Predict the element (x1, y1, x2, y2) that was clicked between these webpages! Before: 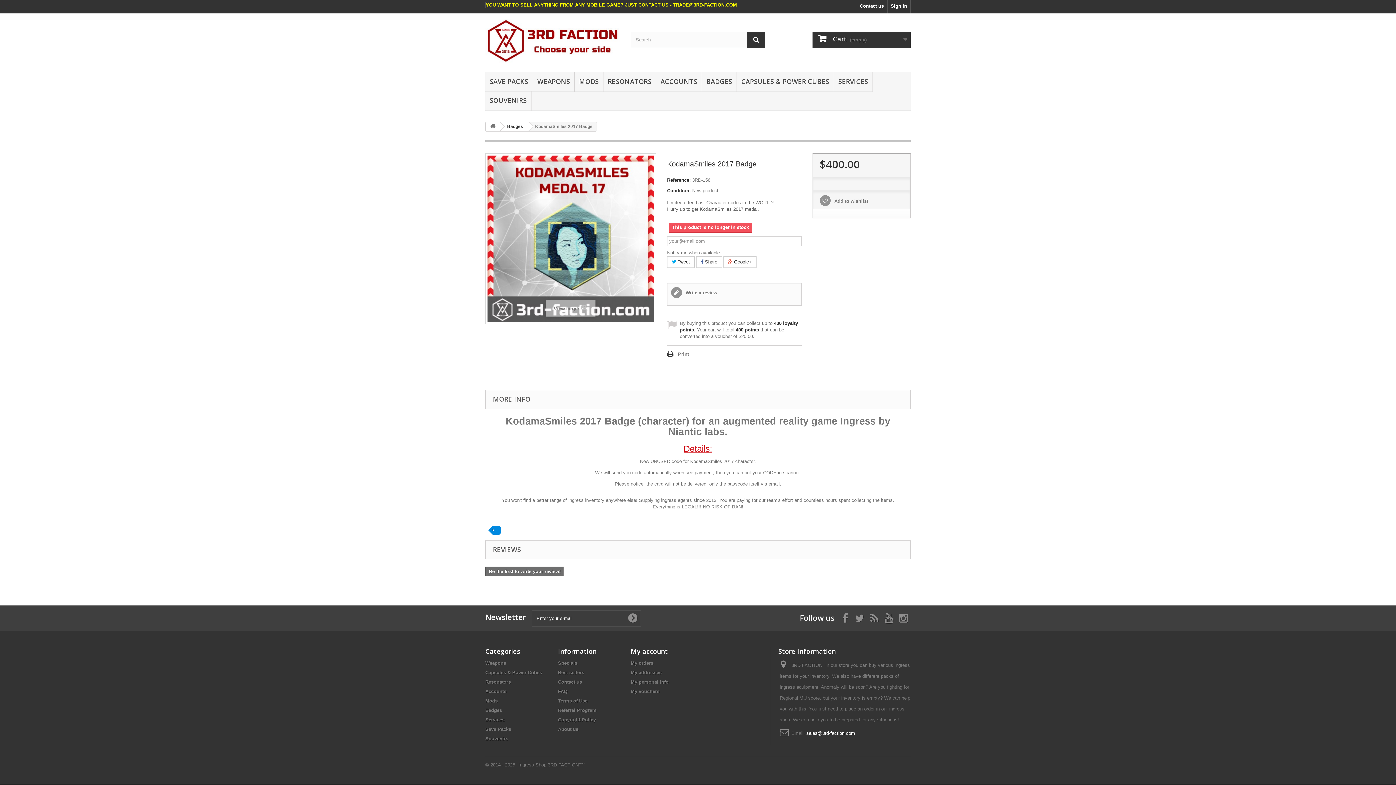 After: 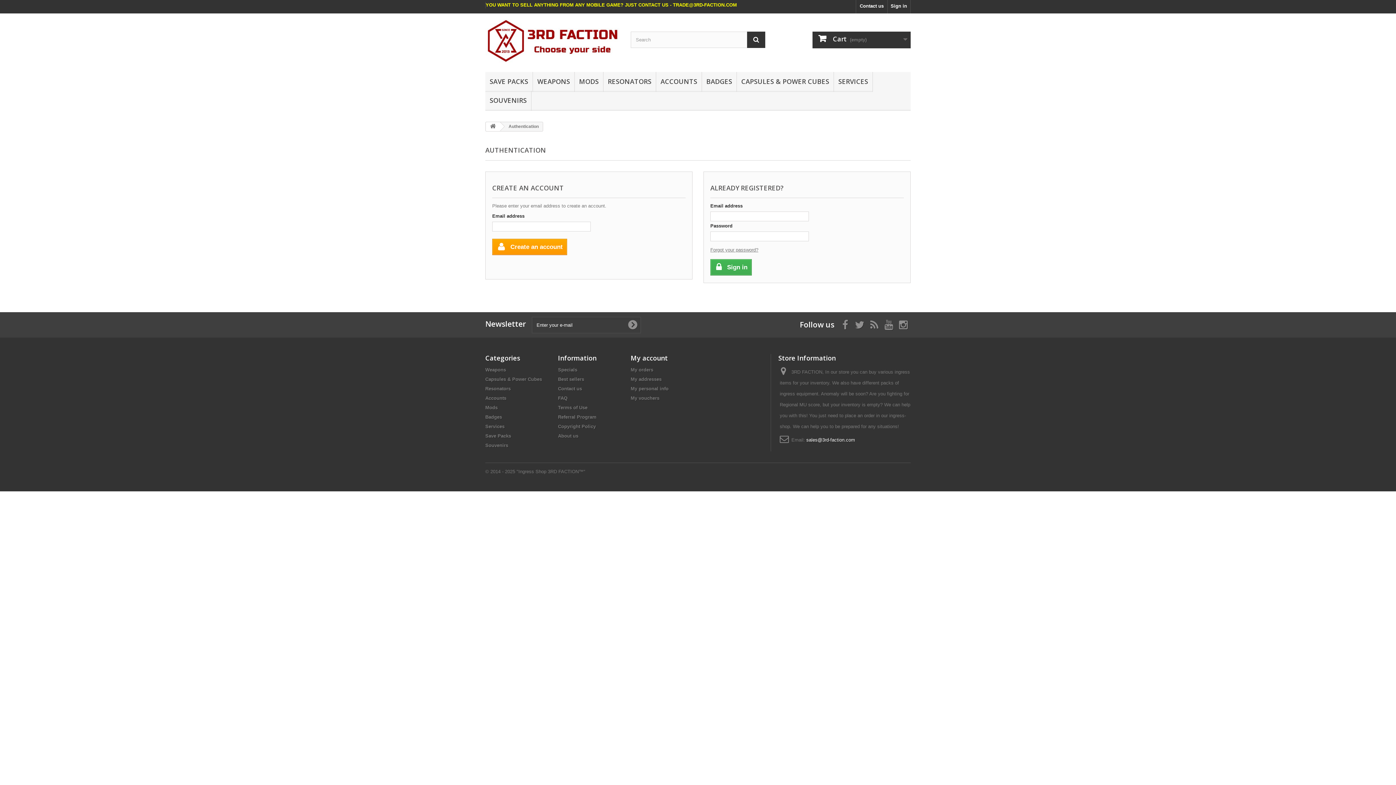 Action: bbox: (888, 0, 910, 13) label: Sign in